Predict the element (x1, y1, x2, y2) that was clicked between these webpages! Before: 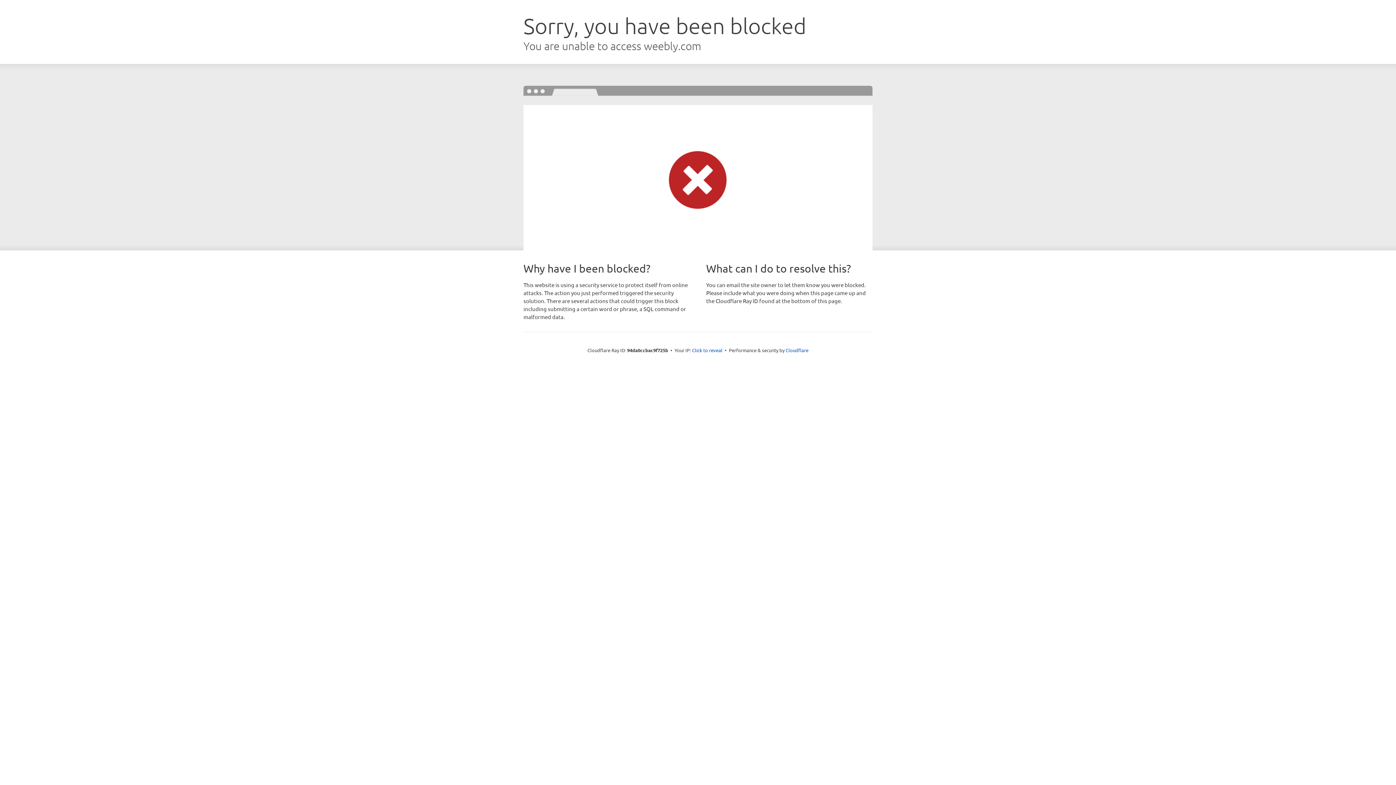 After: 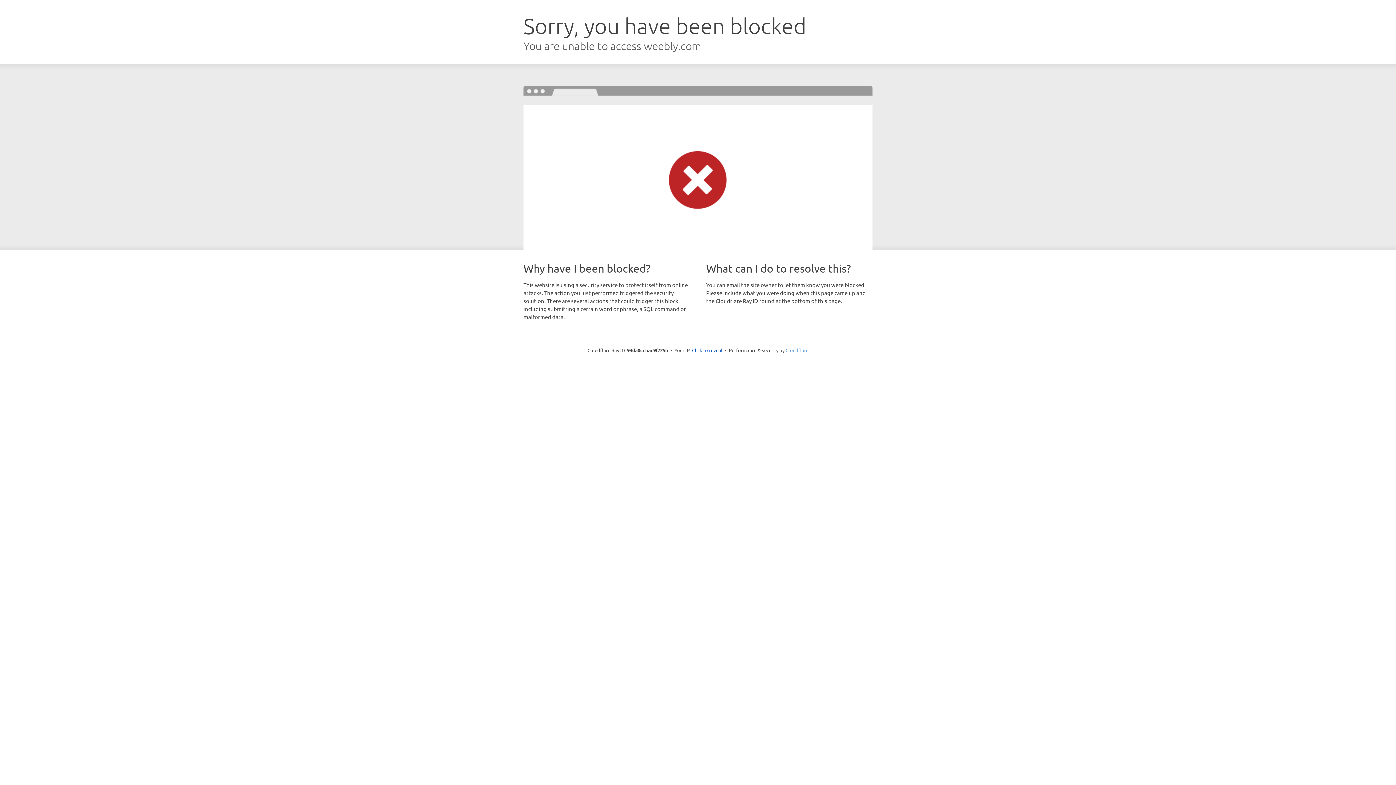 Action: label: Cloudflare bbox: (785, 347, 808, 353)